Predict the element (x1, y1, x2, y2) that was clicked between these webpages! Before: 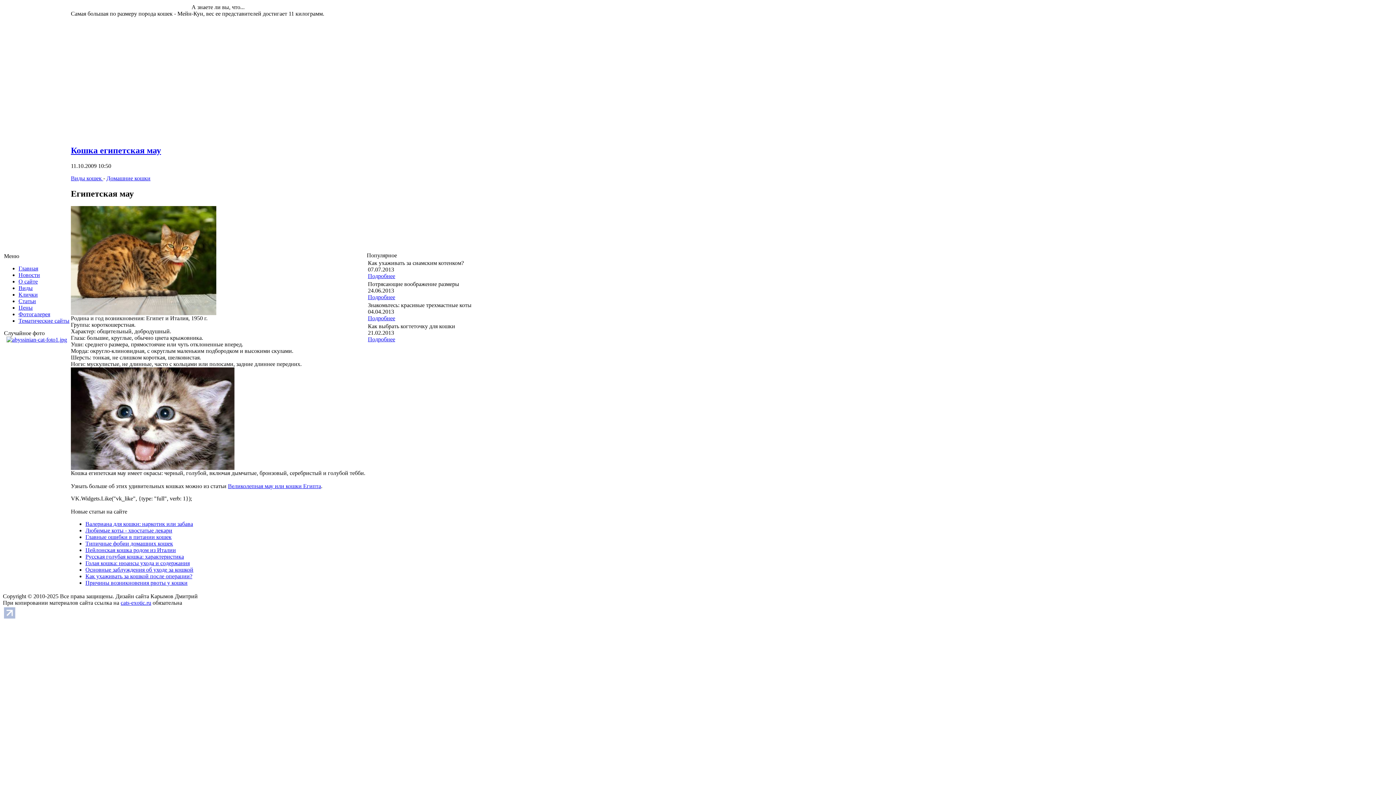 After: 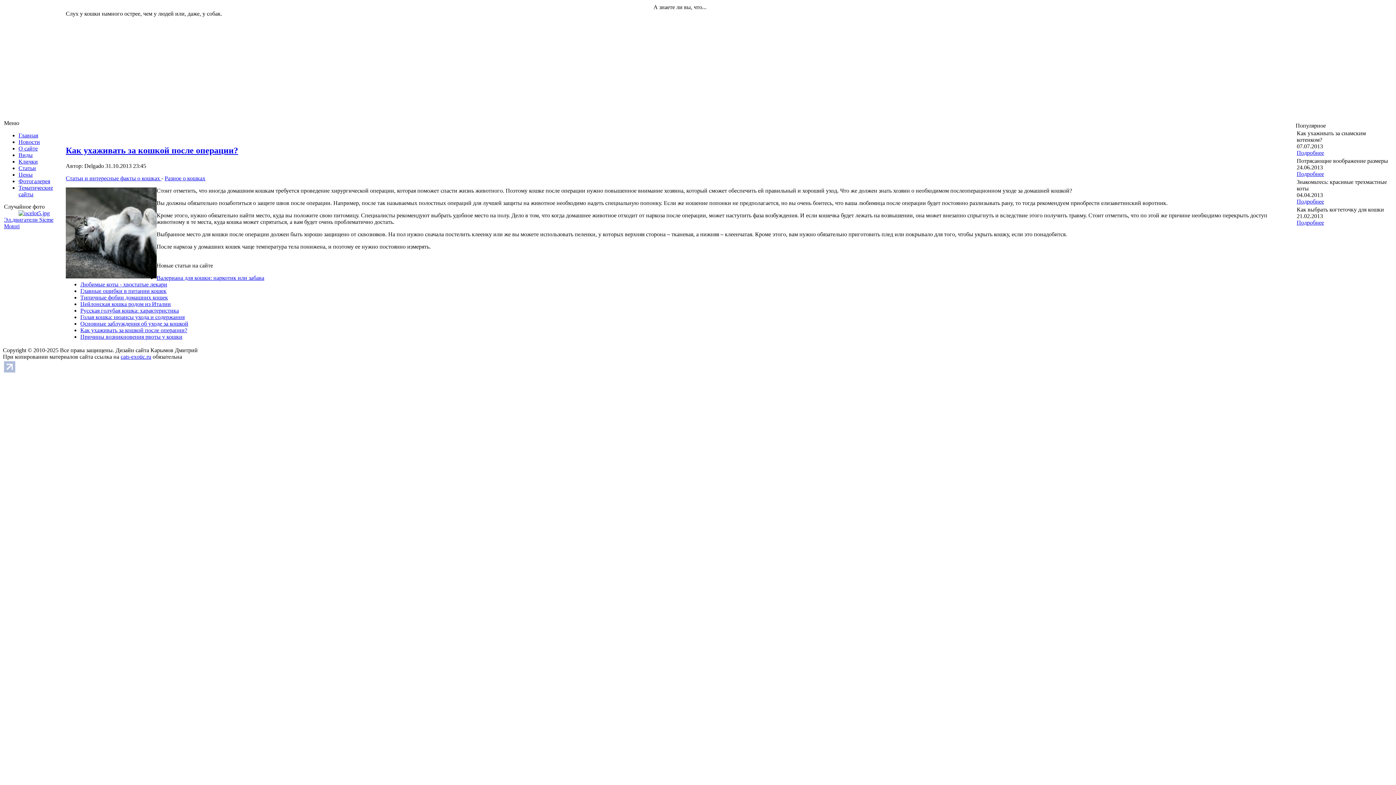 Action: label: Как ухаживать за кошкой после операции? bbox: (85, 573, 192, 579)